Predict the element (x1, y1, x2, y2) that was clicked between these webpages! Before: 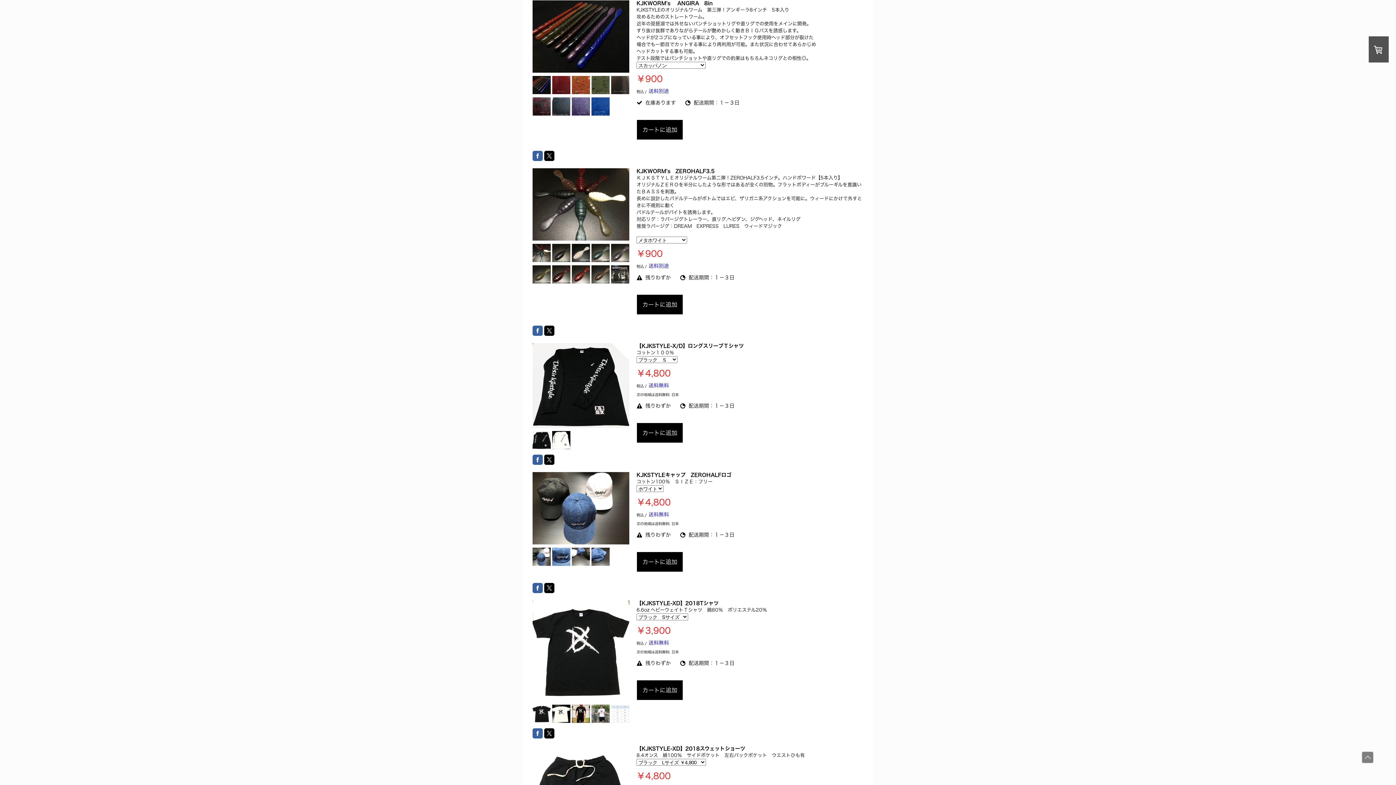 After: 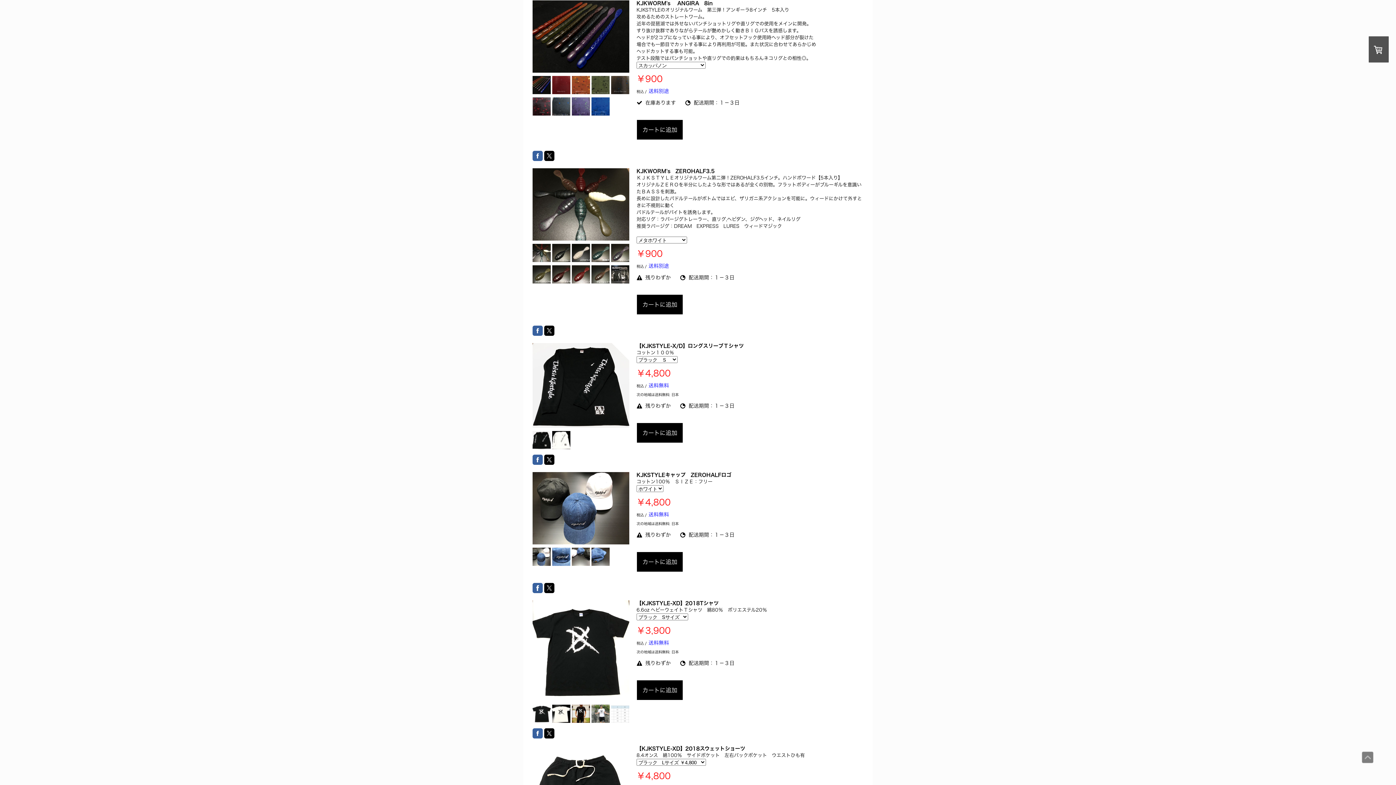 Action: bbox: (532, 583, 542, 593)